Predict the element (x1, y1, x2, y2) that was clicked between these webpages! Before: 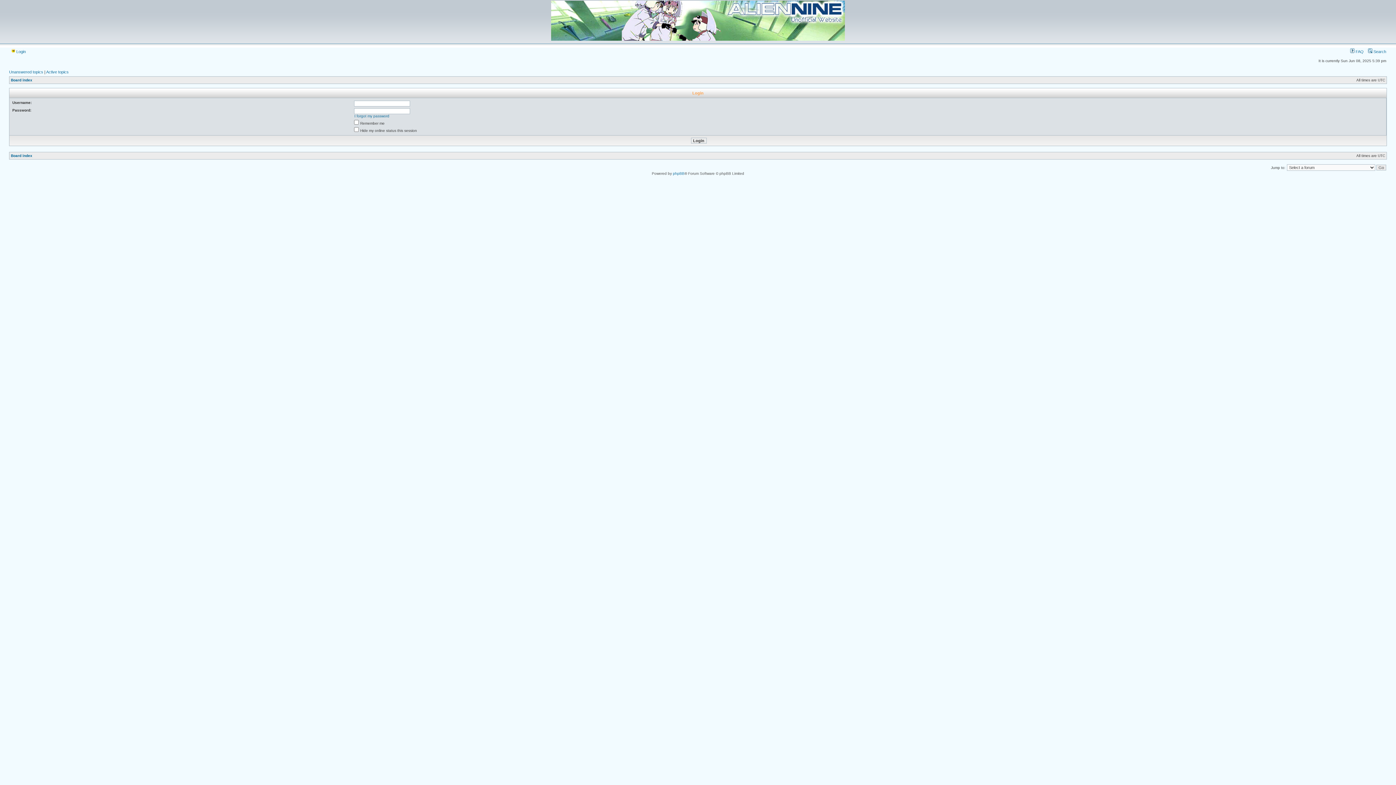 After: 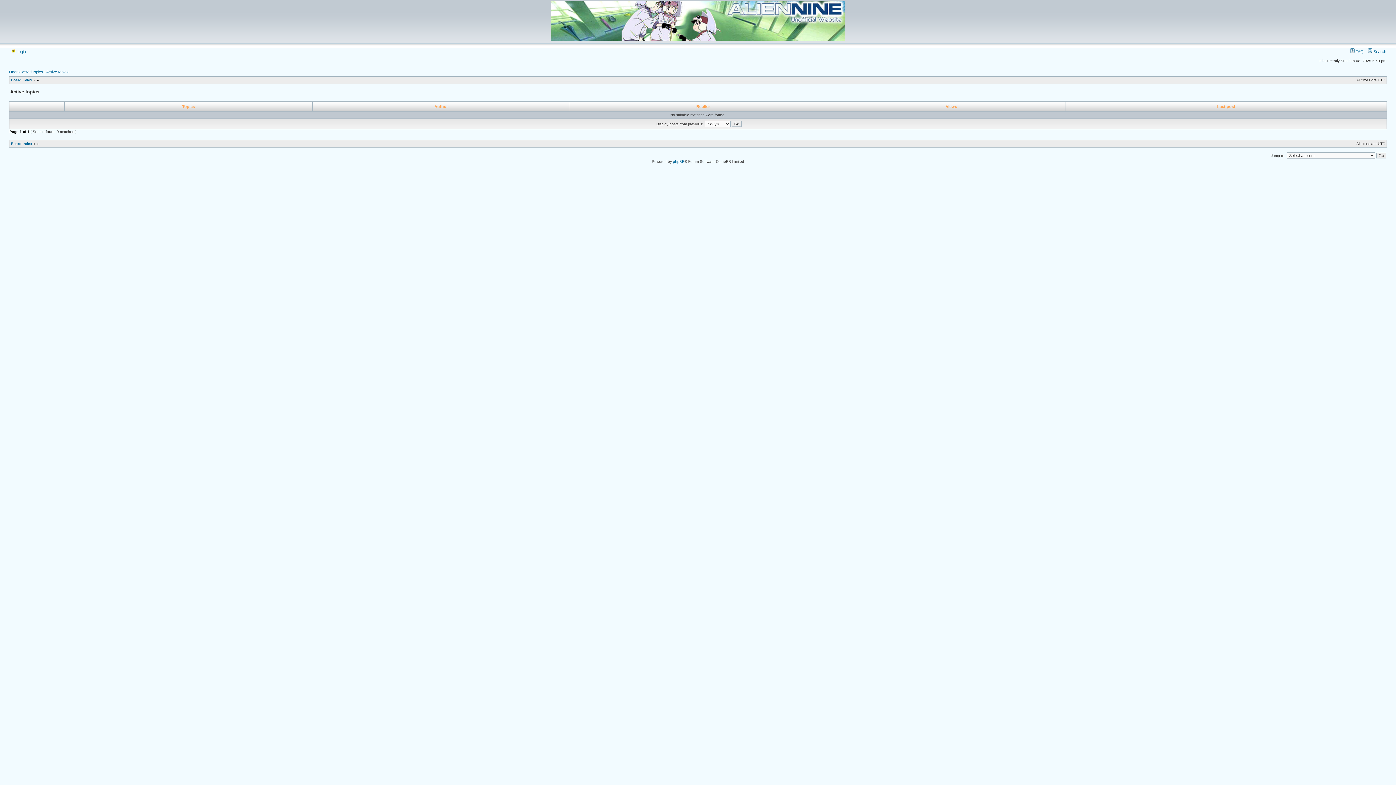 Action: label: Active topics bbox: (46, 69, 68, 74)